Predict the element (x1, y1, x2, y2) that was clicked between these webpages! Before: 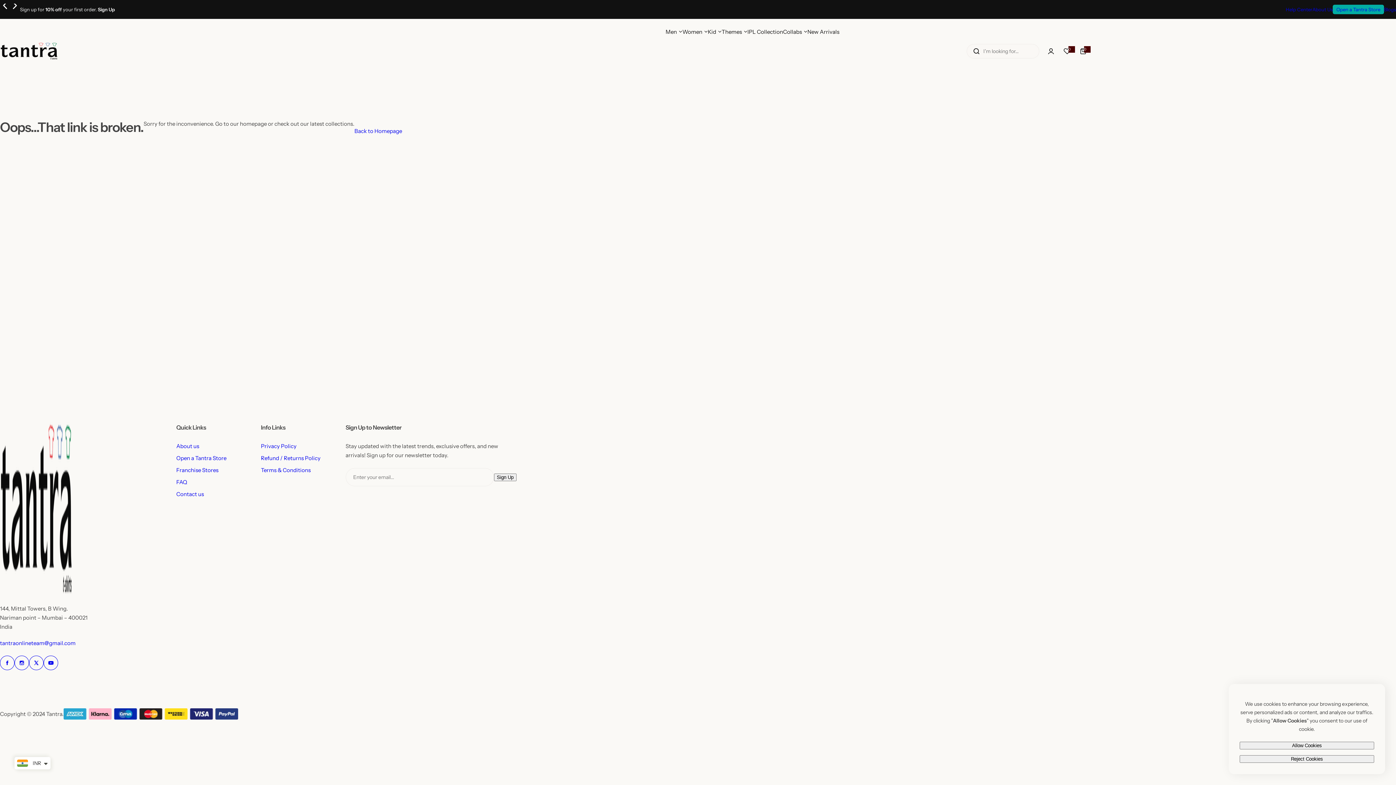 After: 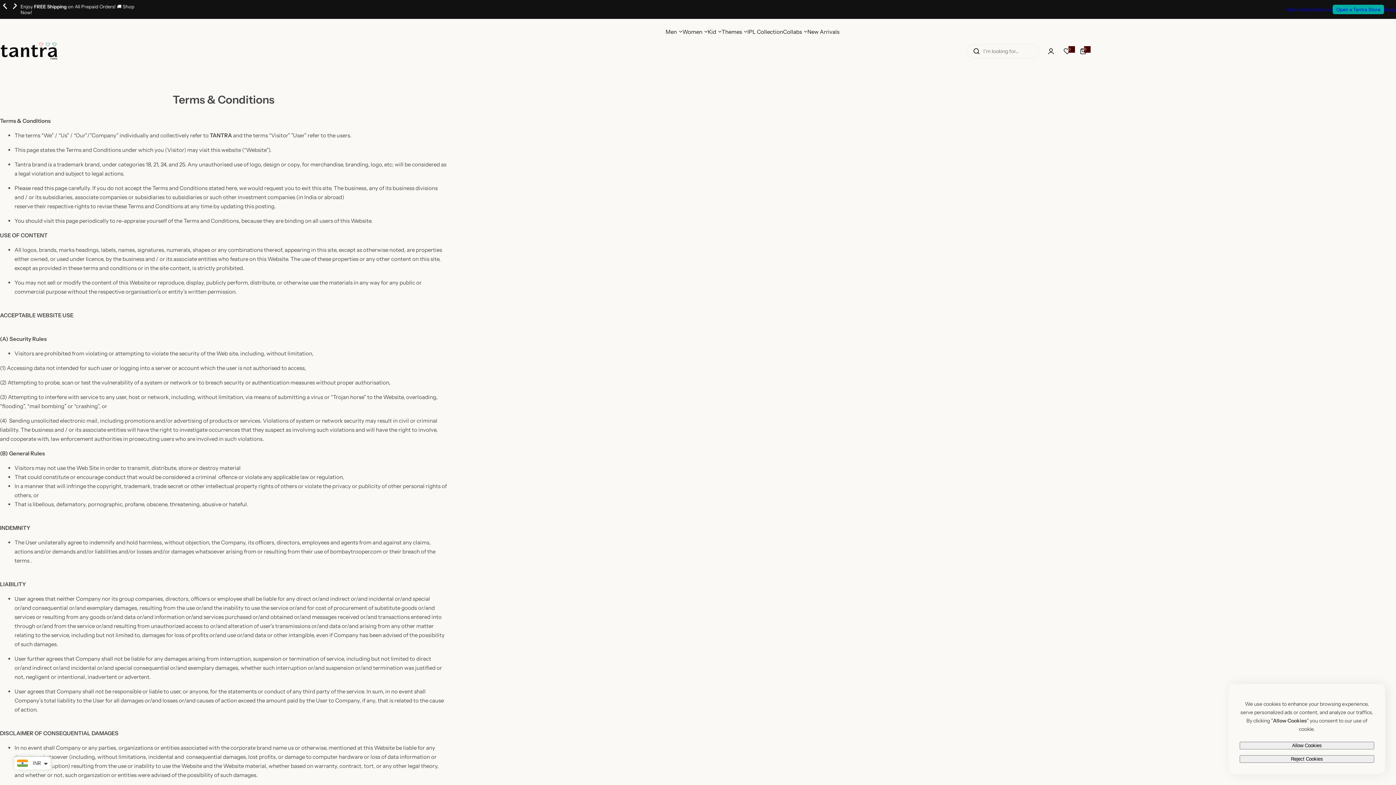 Action: bbox: (261, 466, 310, 473) label: Terms & Conditions